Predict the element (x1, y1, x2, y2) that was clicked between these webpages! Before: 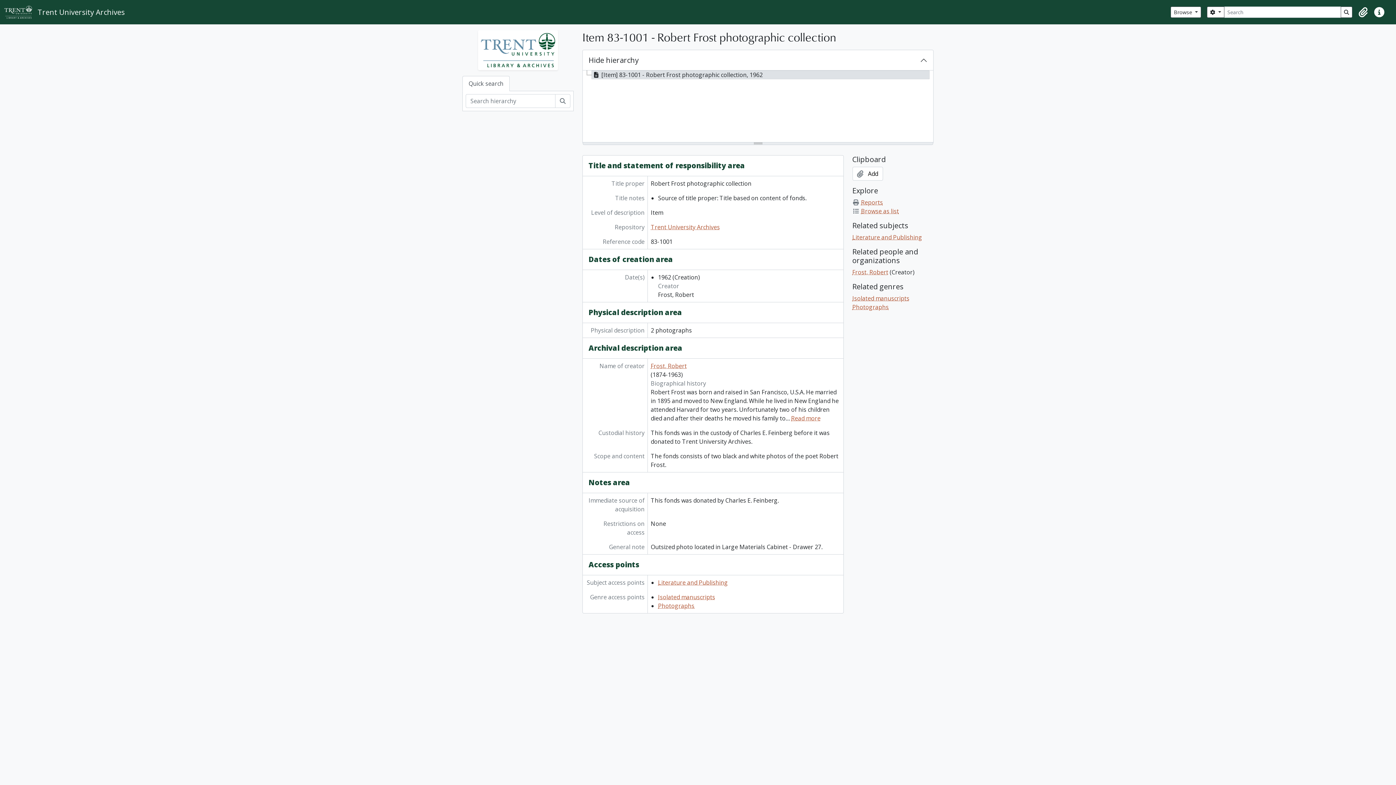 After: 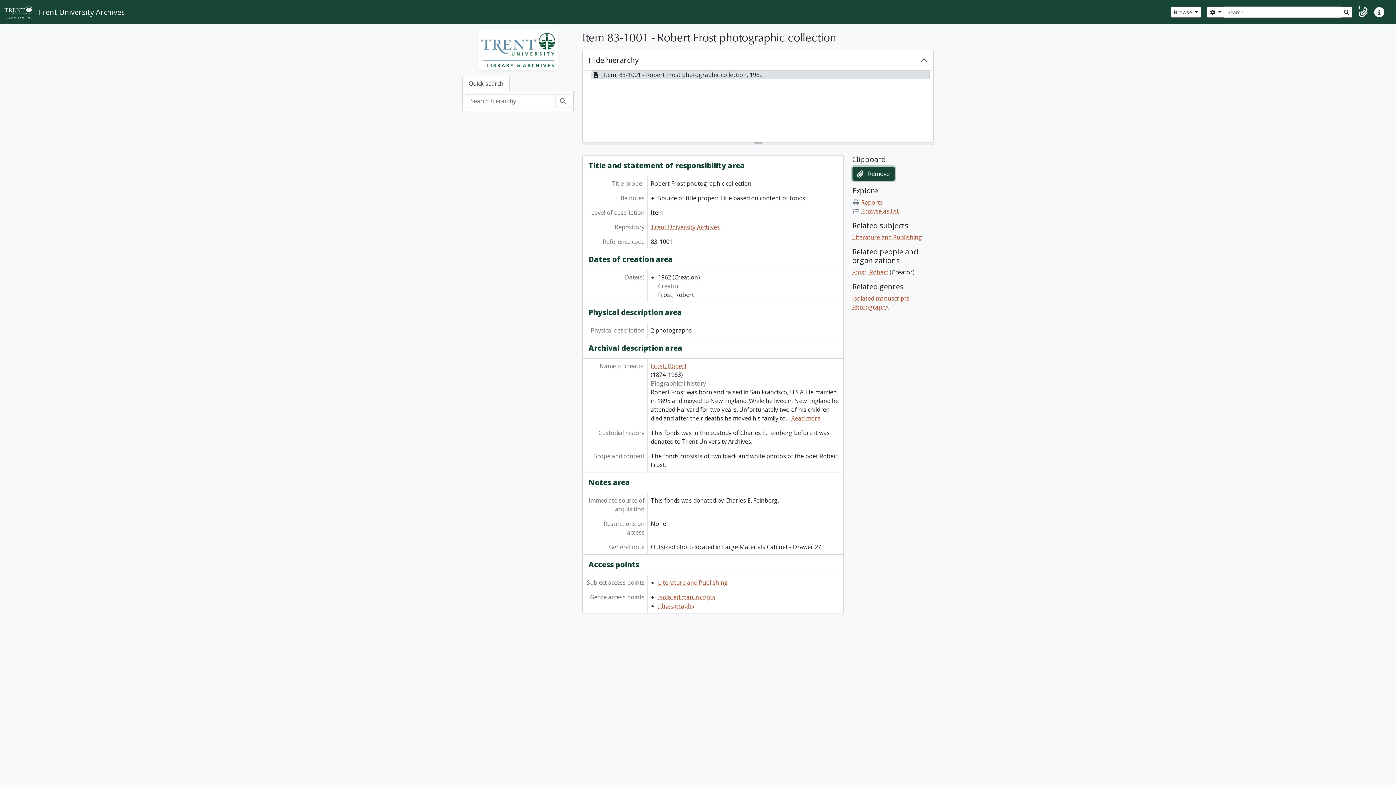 Action: bbox: (852, 166, 883, 180) label:  Add